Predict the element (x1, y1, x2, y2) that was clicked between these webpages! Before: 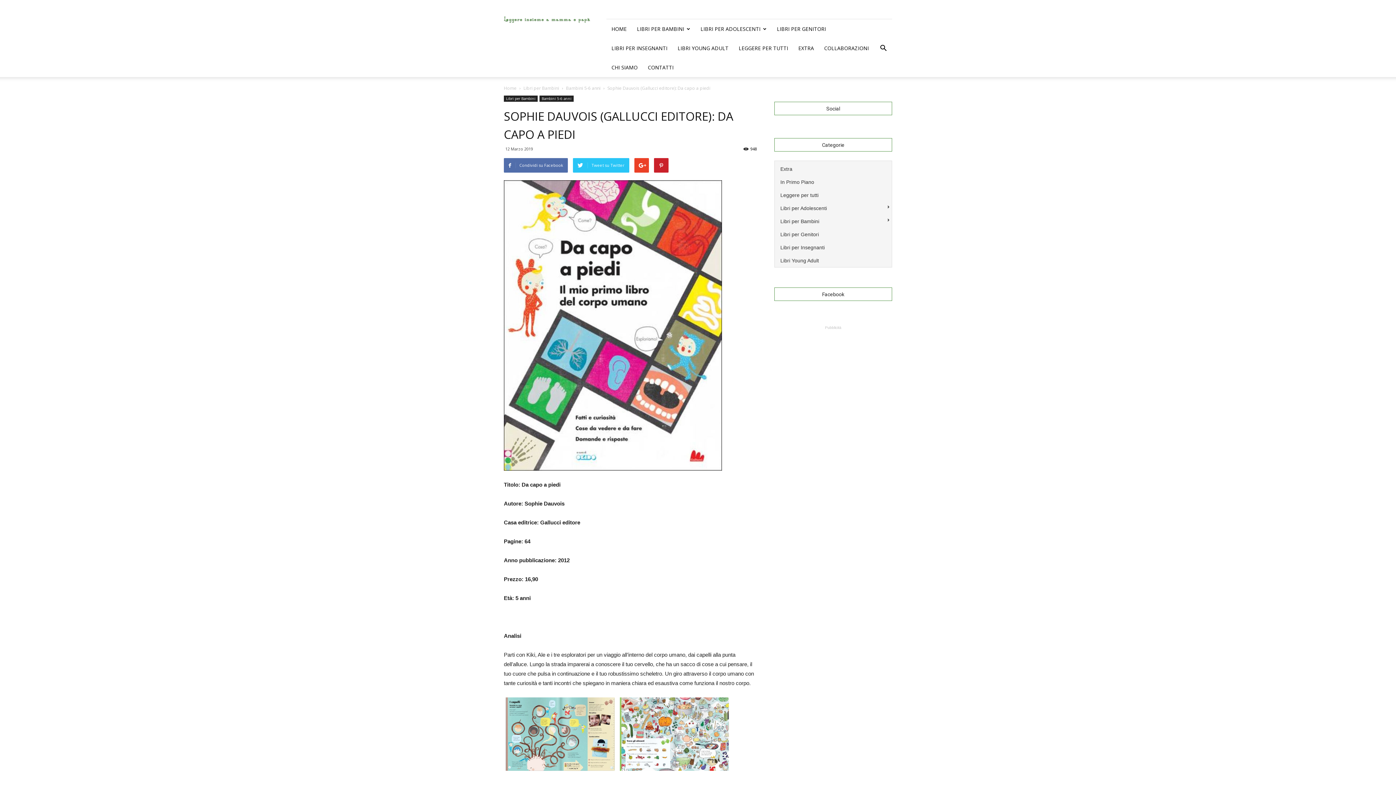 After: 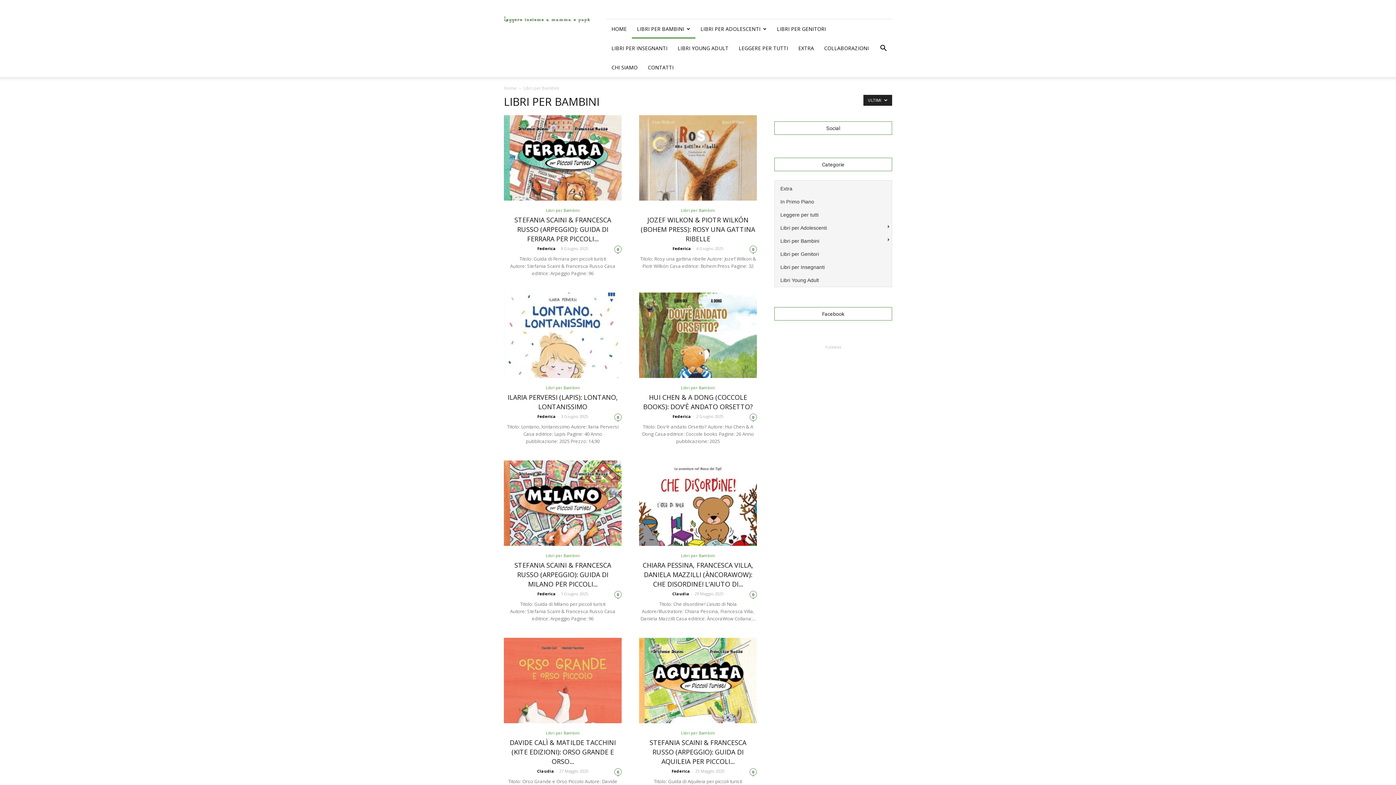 Action: label: Libri per Bambini bbox: (504, 95, 537, 101)